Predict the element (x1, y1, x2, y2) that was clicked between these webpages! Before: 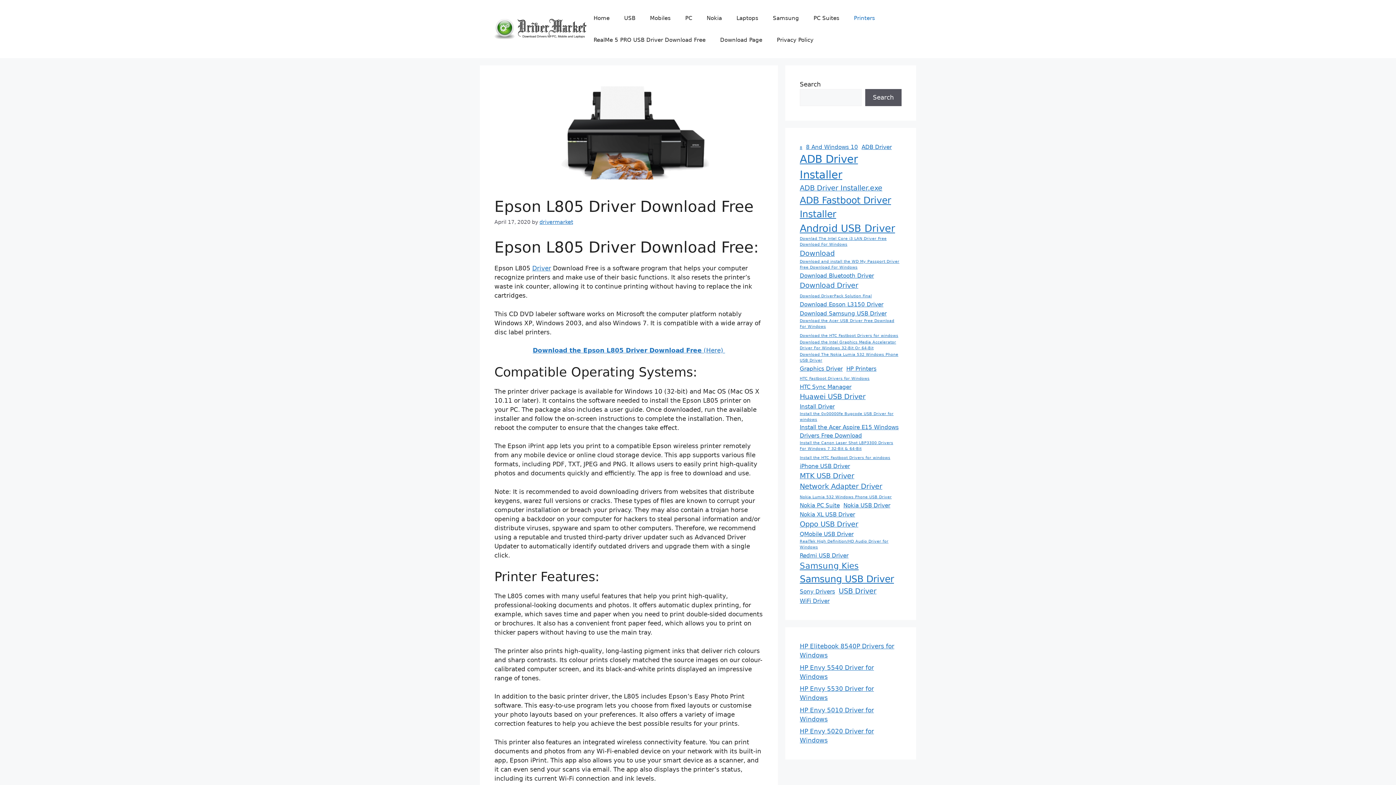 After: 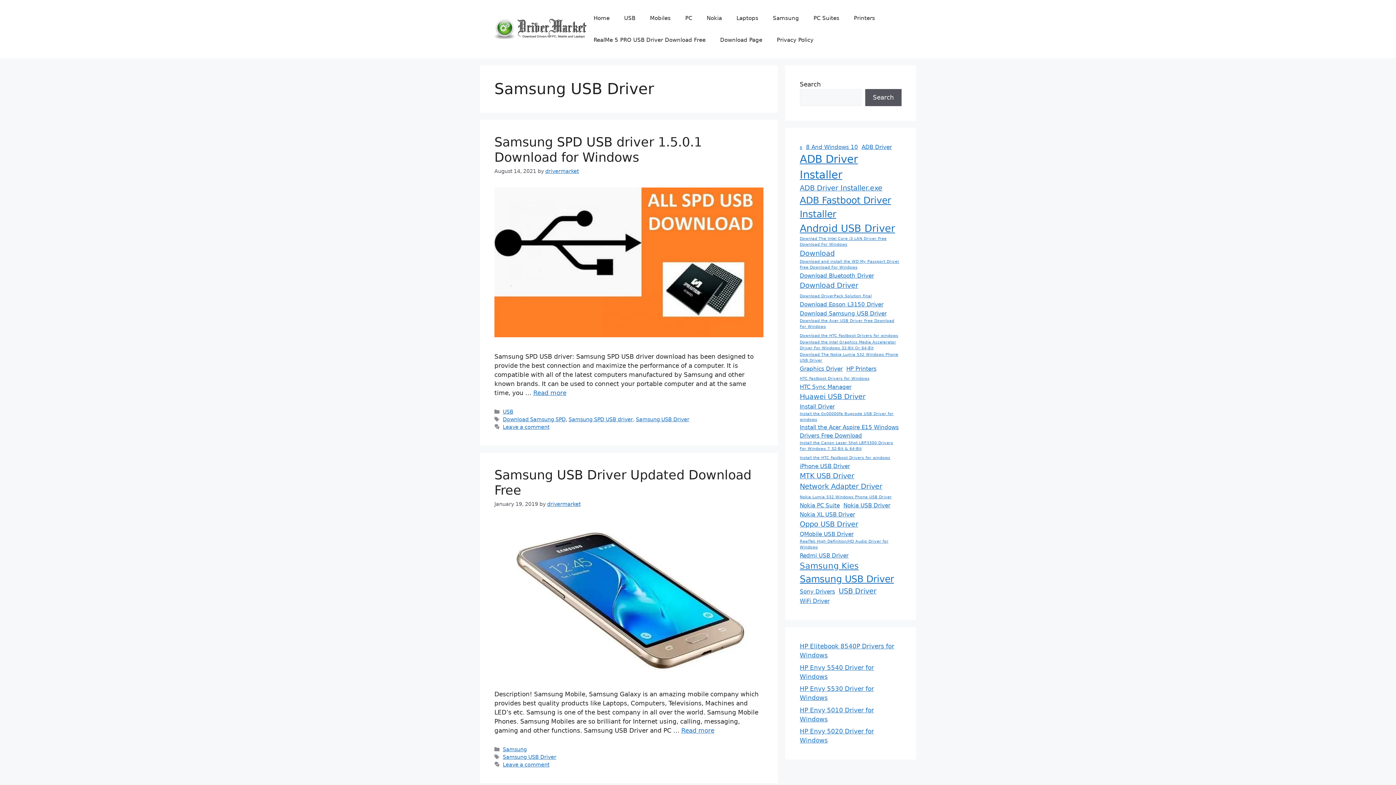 Action: label: Samsung USB Driver (6 items) bbox: (800, 572, 894, 586)